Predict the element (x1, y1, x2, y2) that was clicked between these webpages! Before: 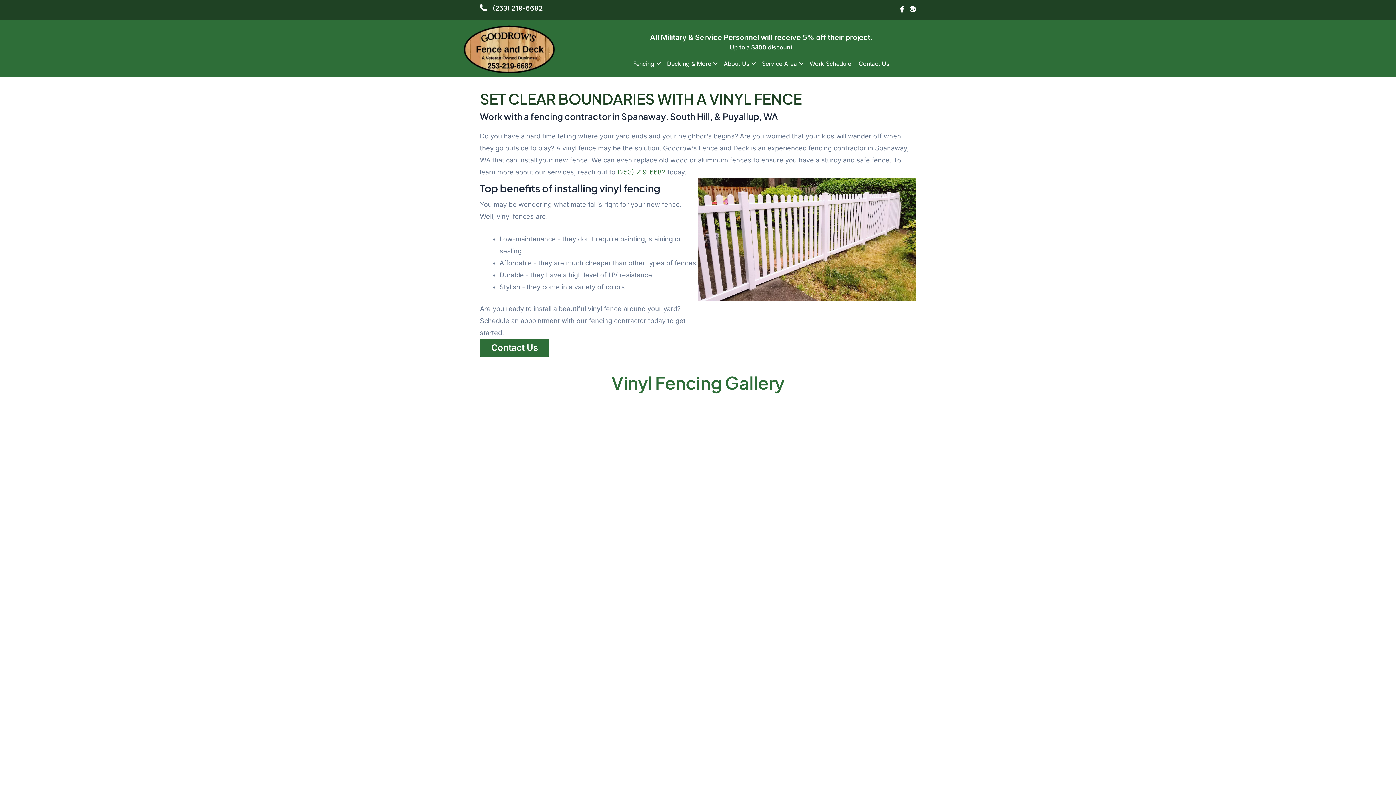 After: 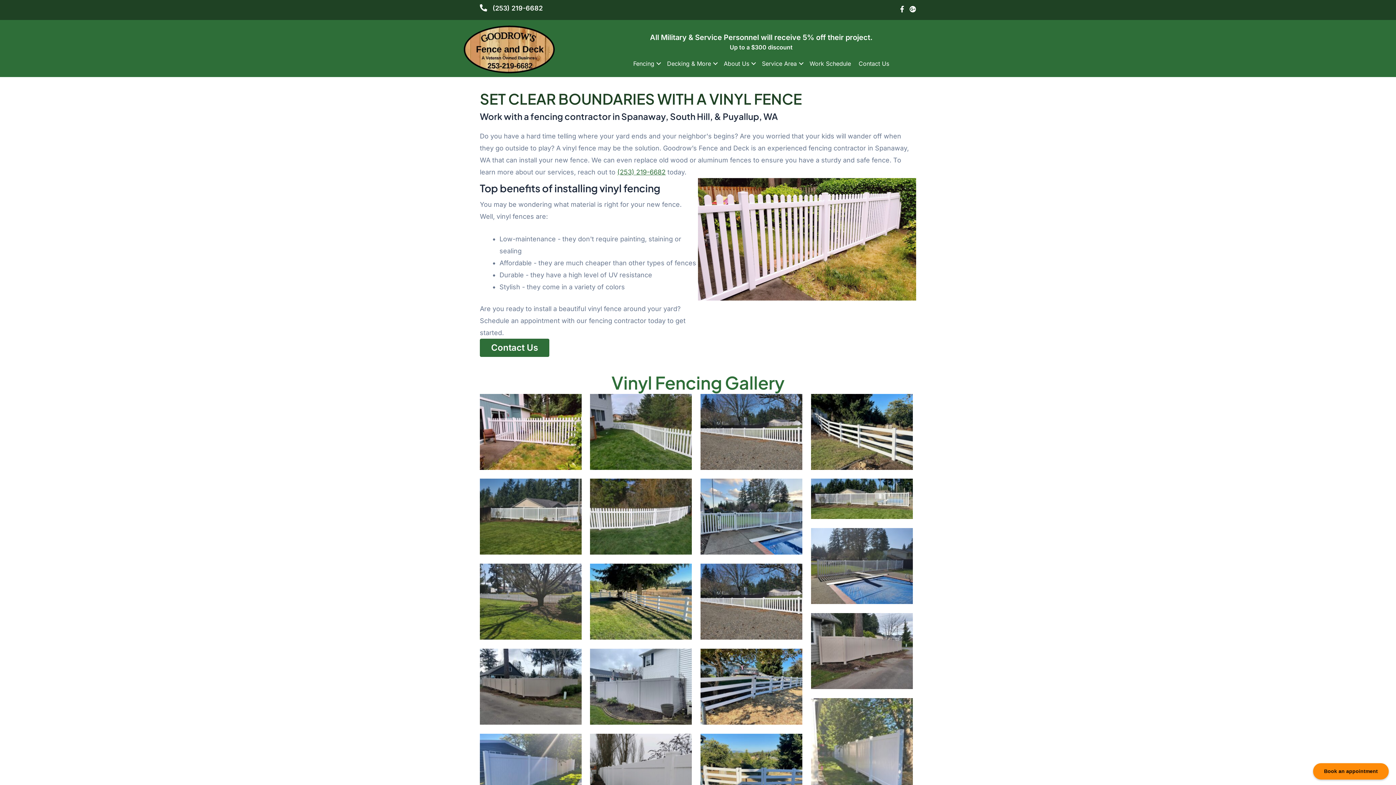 Action: bbox: (492, 2, 542, 14) label: (253) 219-6682